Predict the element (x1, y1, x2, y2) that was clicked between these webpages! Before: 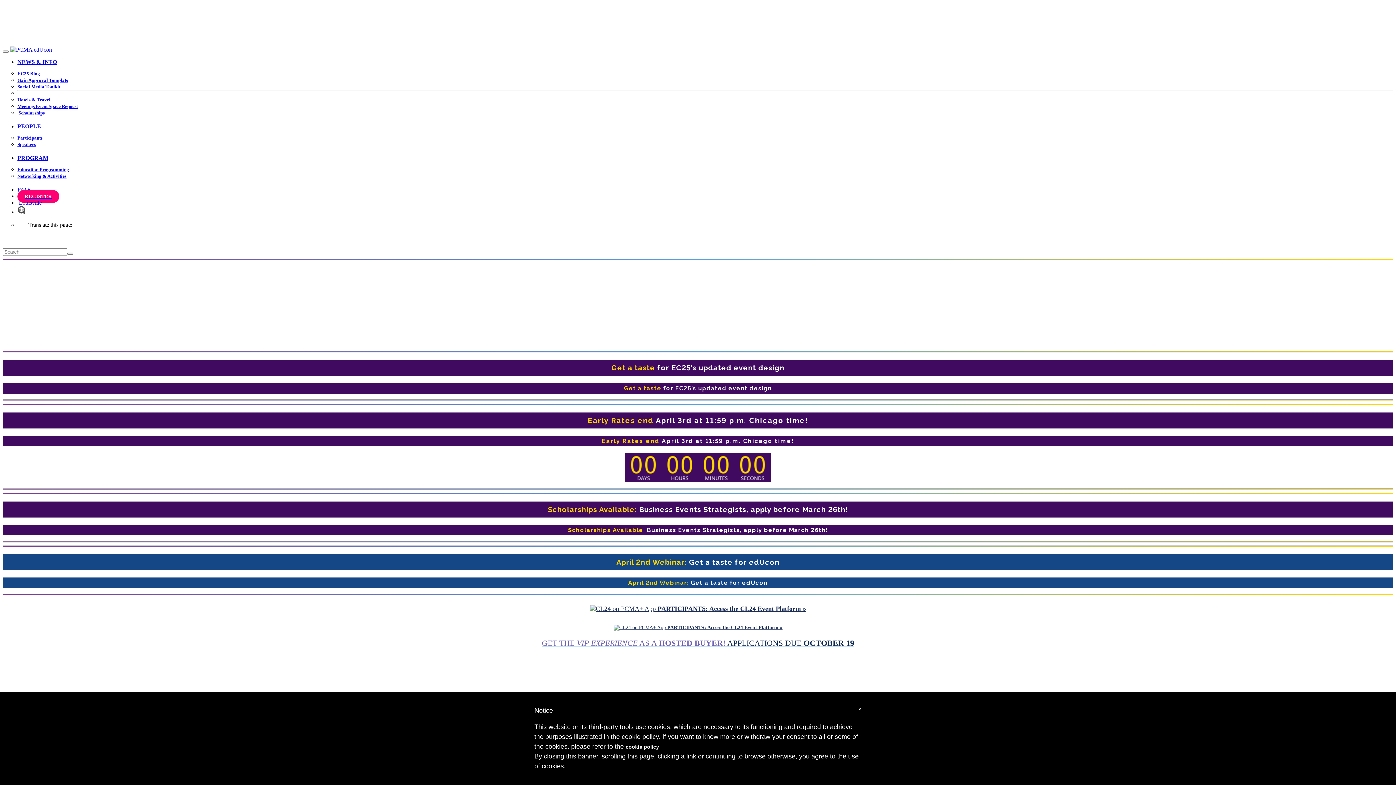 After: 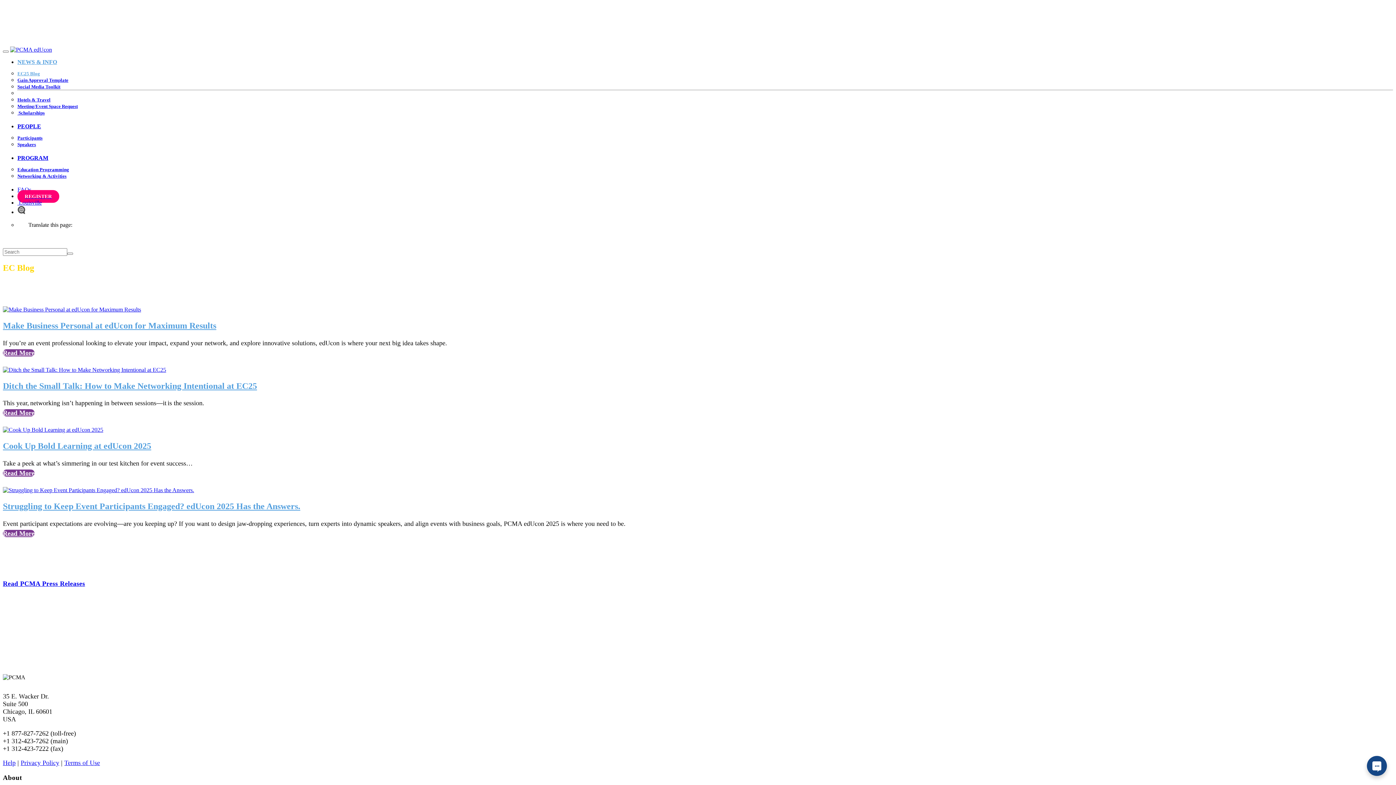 Action: bbox: (17, 58, 57, 65) label: NEWS & INFO